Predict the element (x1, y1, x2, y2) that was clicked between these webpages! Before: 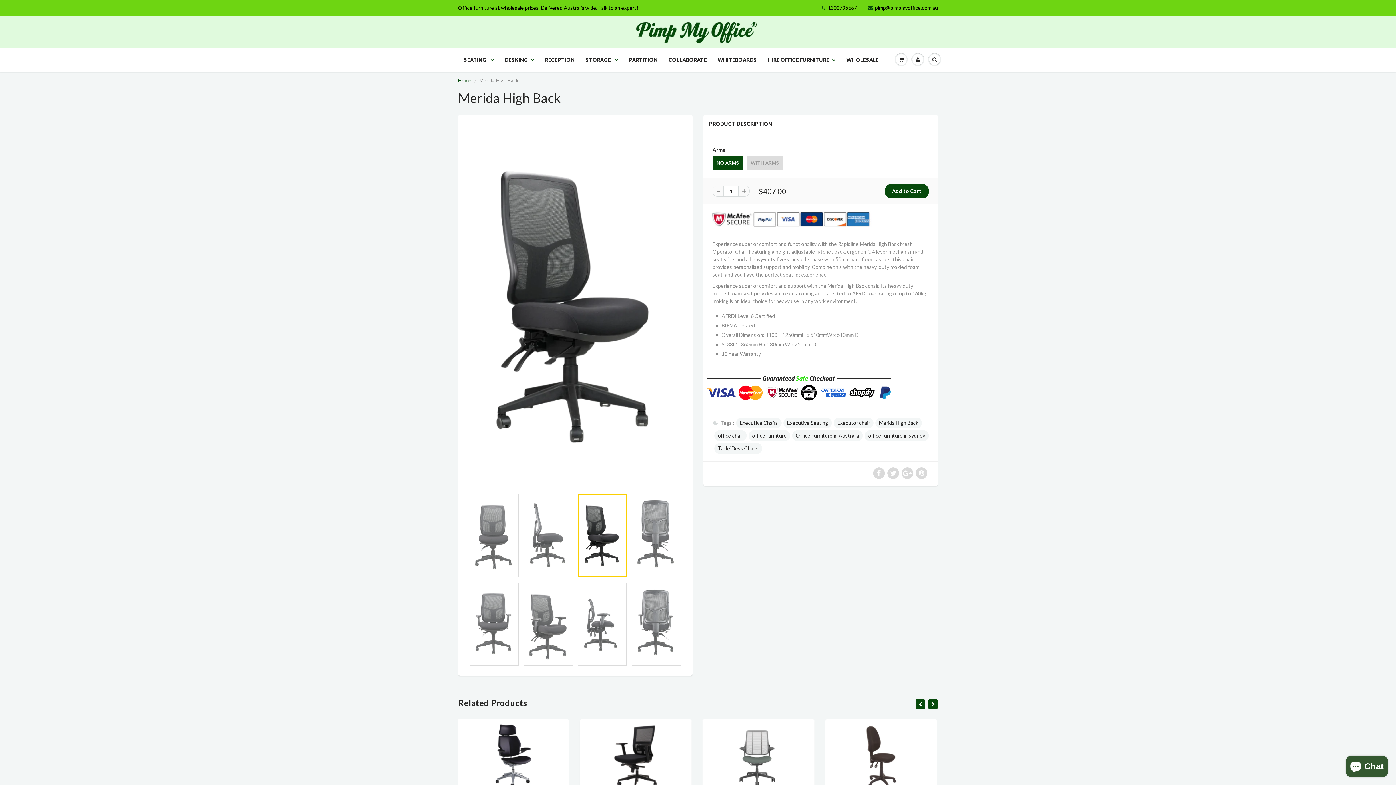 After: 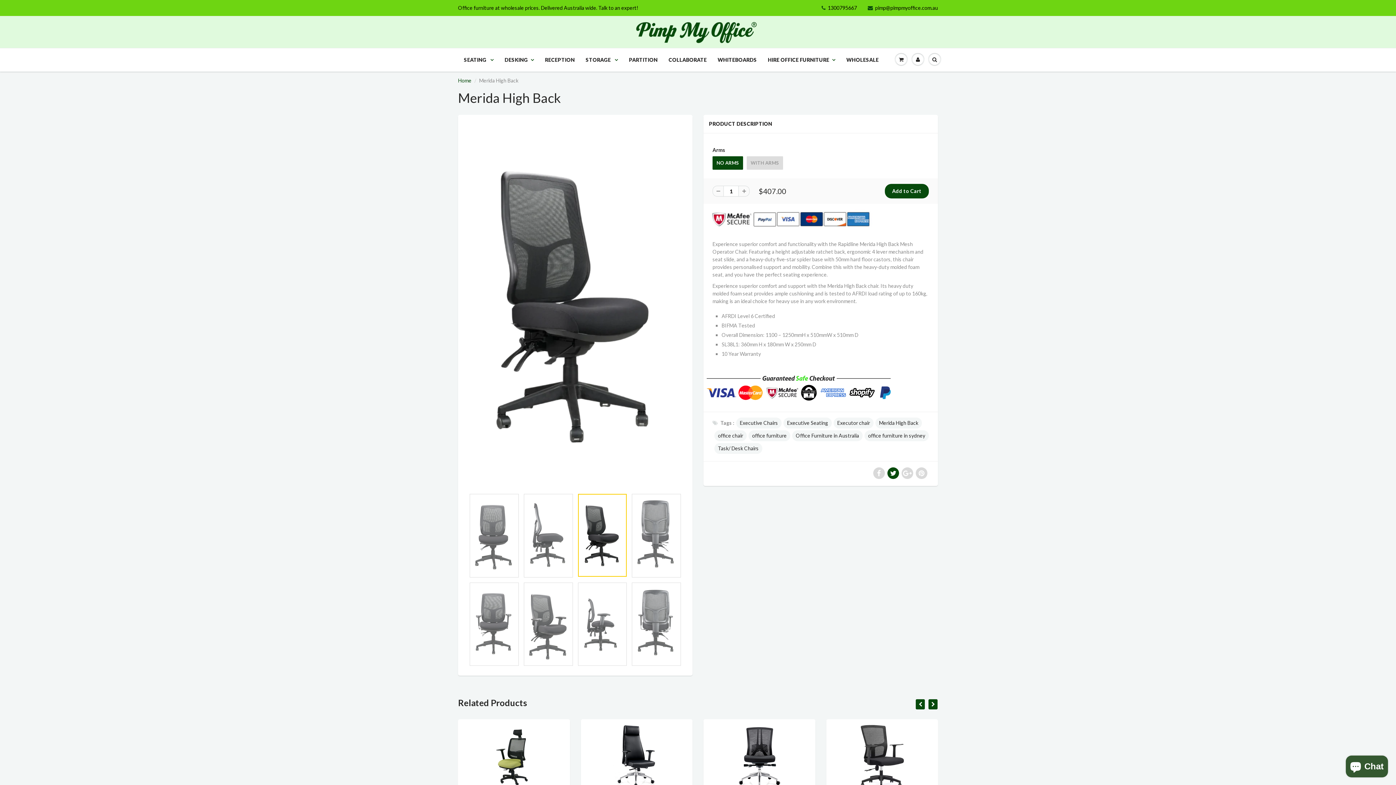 Action: bbox: (887, 467, 899, 479)